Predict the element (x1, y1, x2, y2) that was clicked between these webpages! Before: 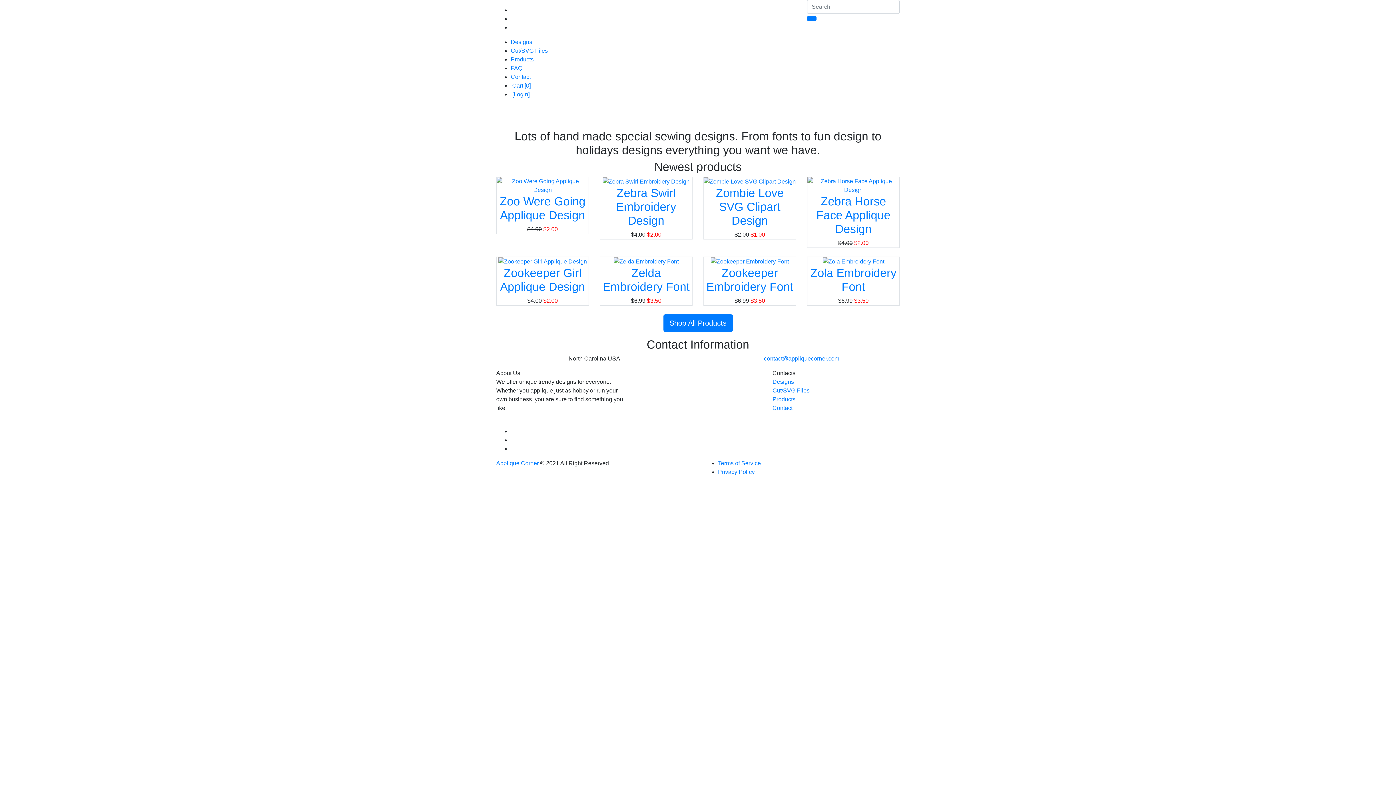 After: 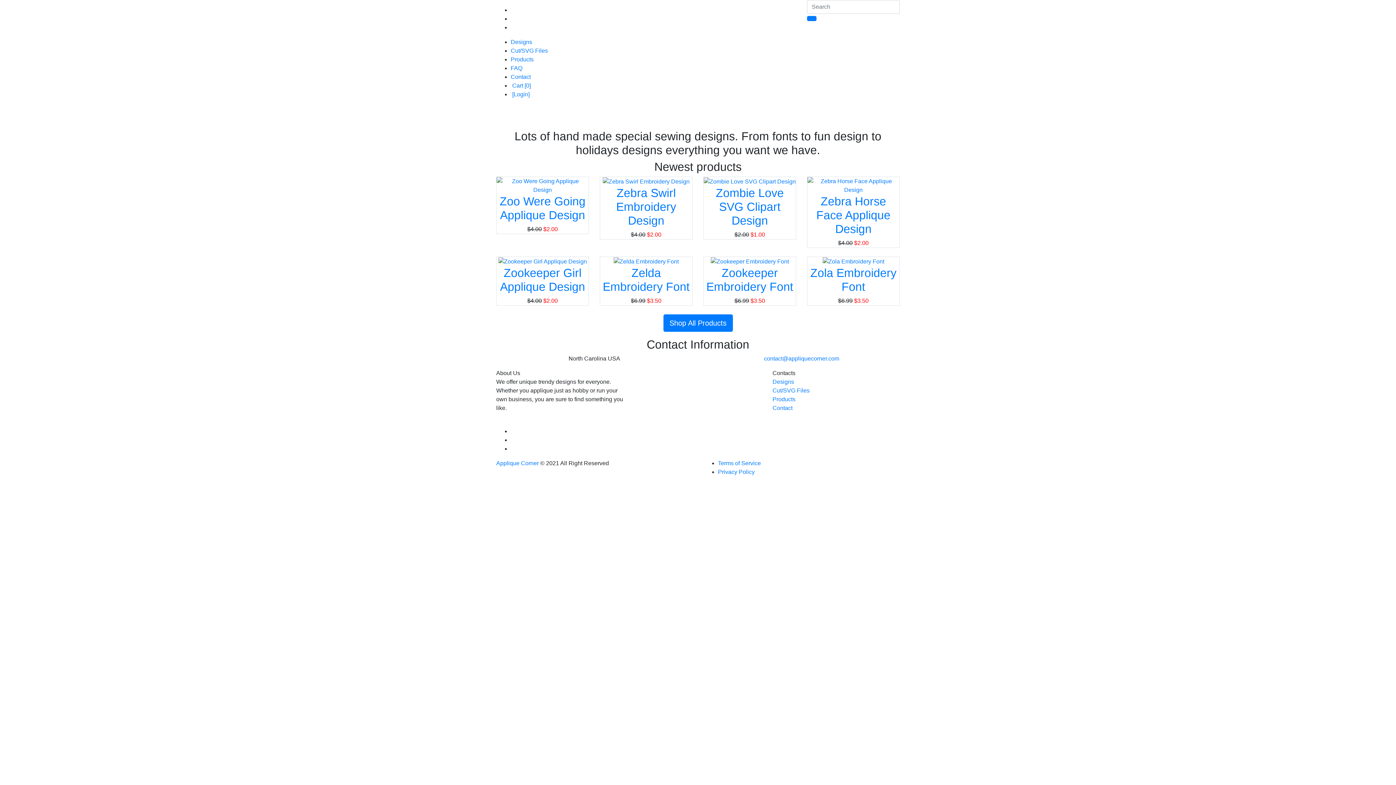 Action: label: Cut/SVG Files bbox: (510, 47, 548, 53)